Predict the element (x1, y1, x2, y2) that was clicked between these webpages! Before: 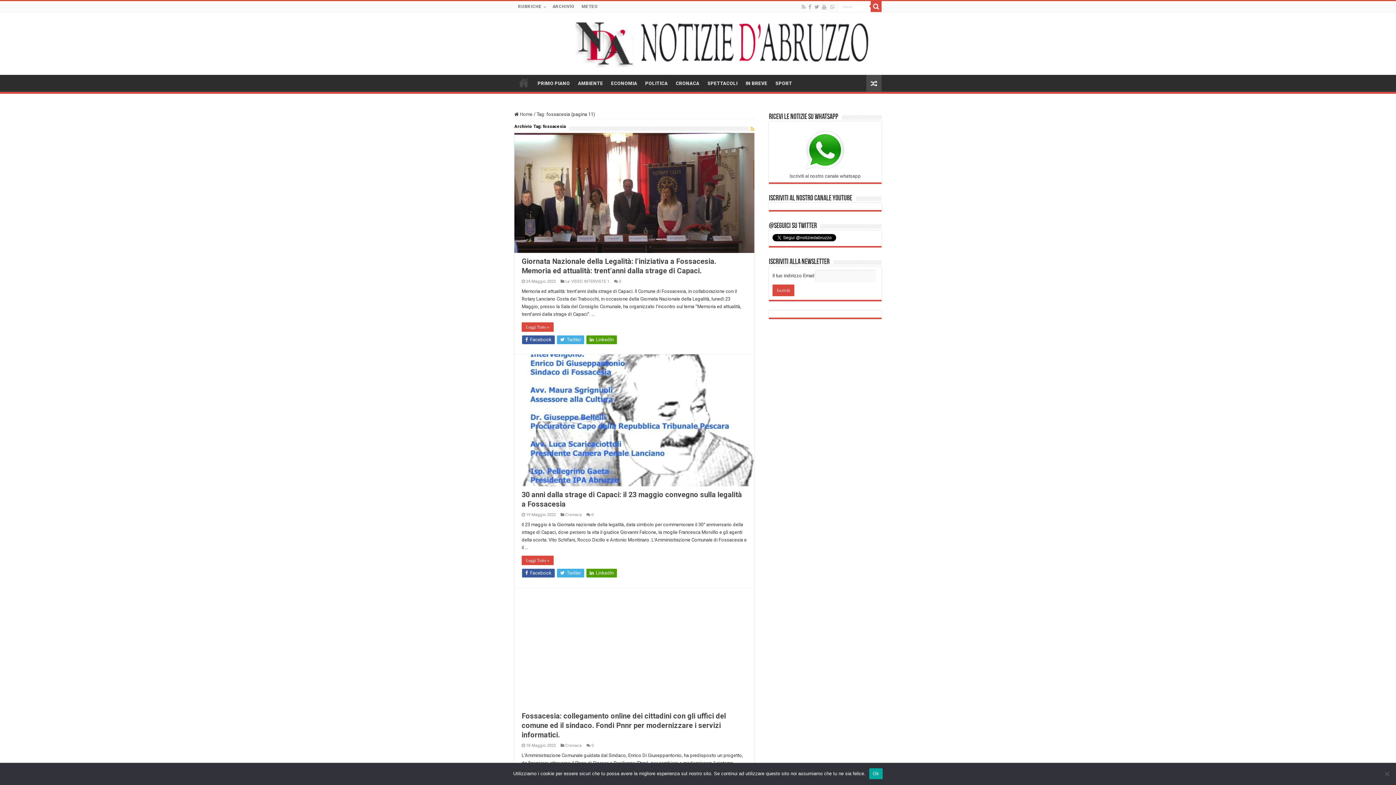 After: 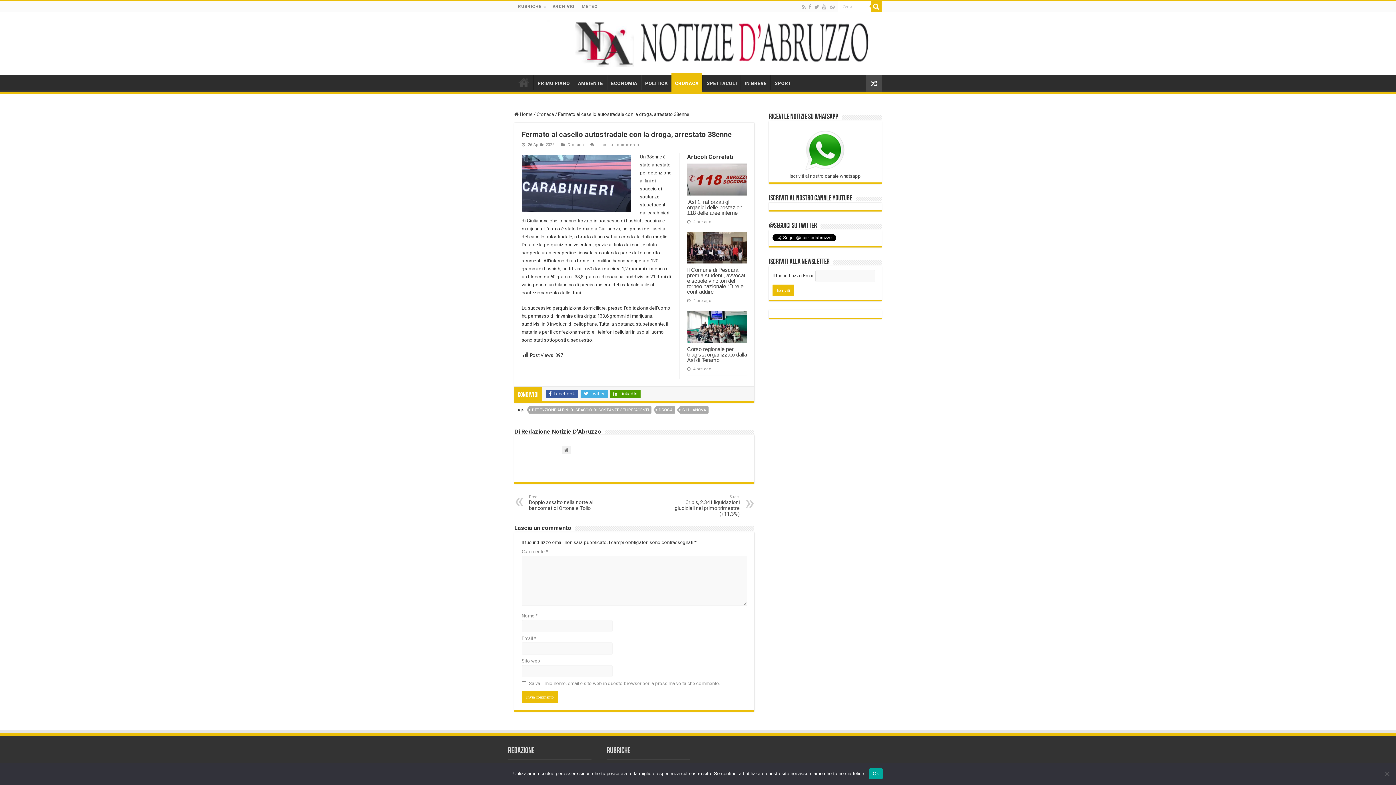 Action: bbox: (866, 74, 881, 91)